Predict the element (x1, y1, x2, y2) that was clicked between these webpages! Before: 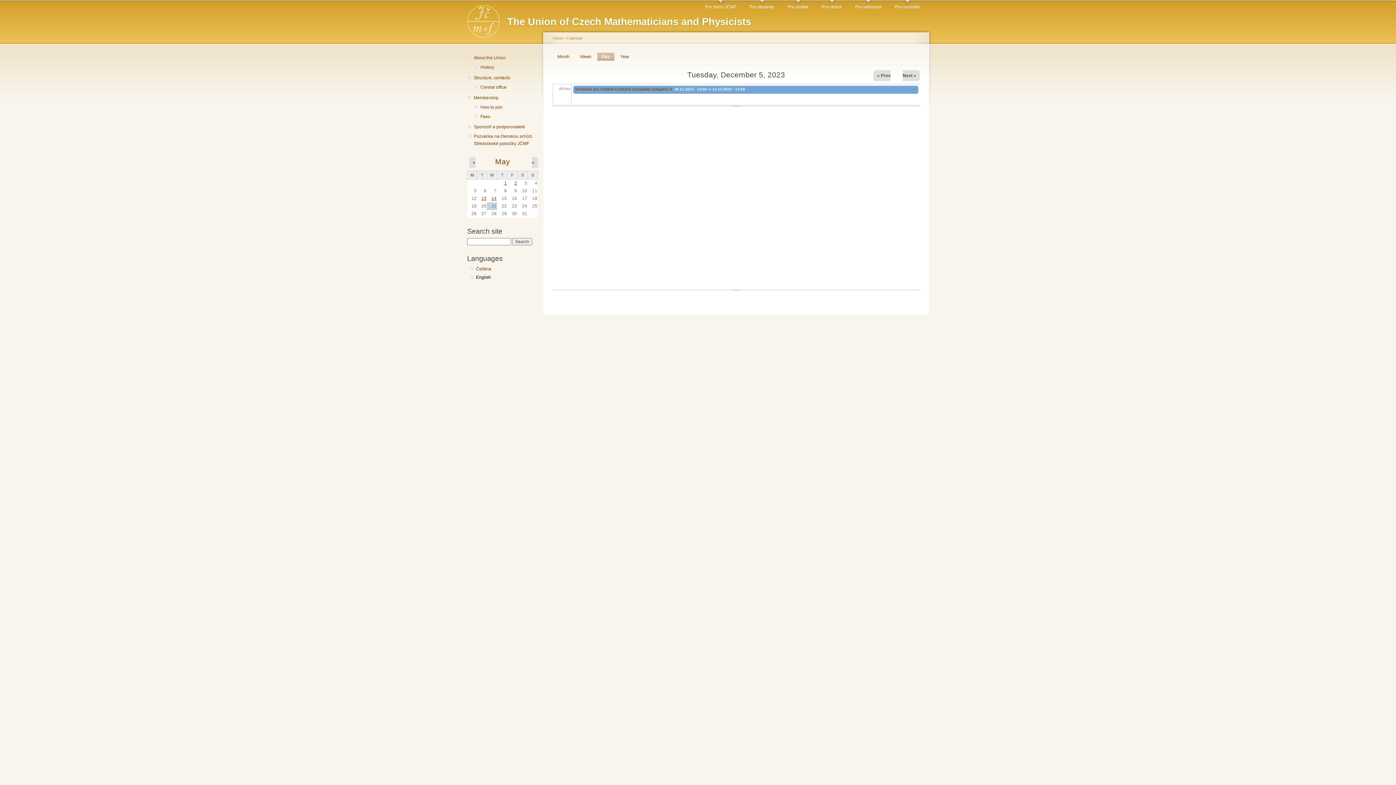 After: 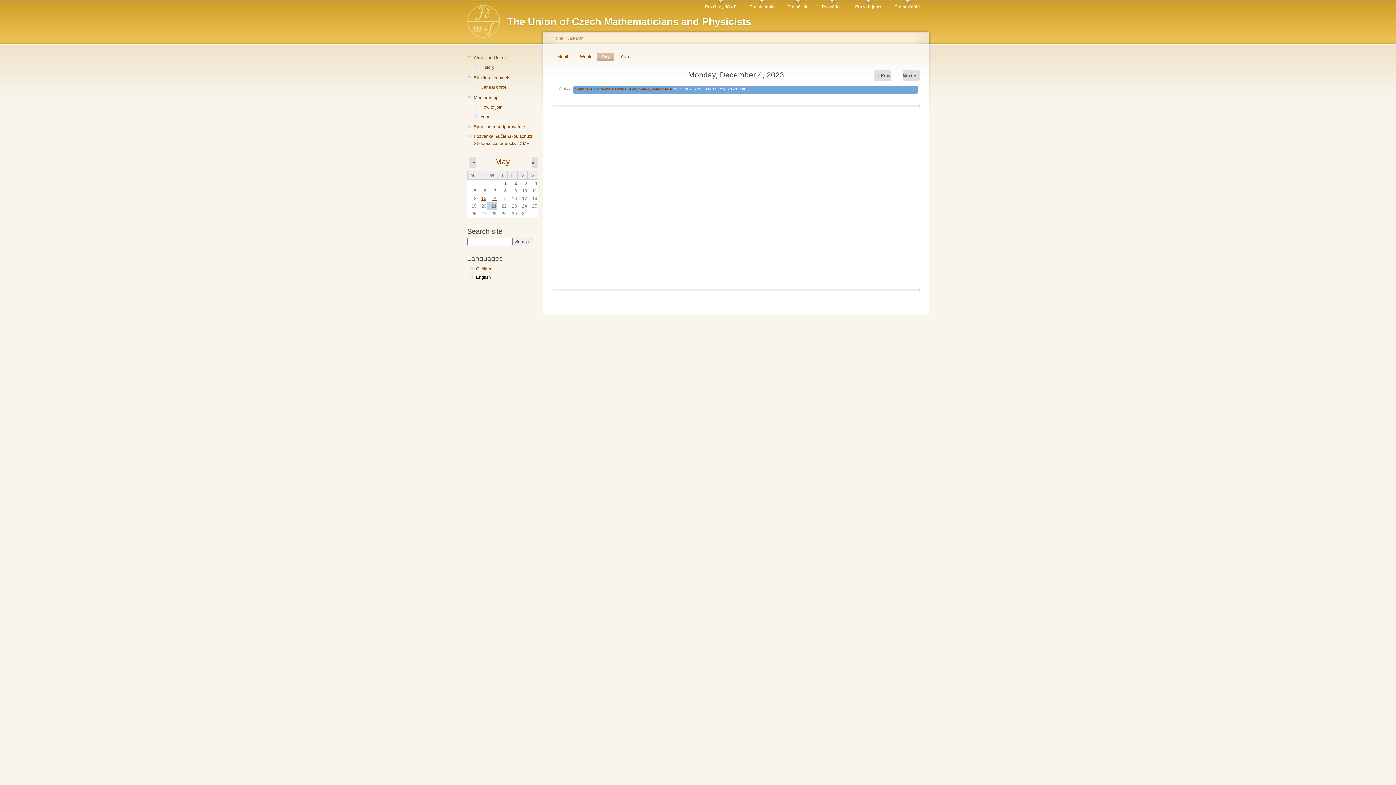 Action: label: « Prev bbox: (877, 73, 890, 78)